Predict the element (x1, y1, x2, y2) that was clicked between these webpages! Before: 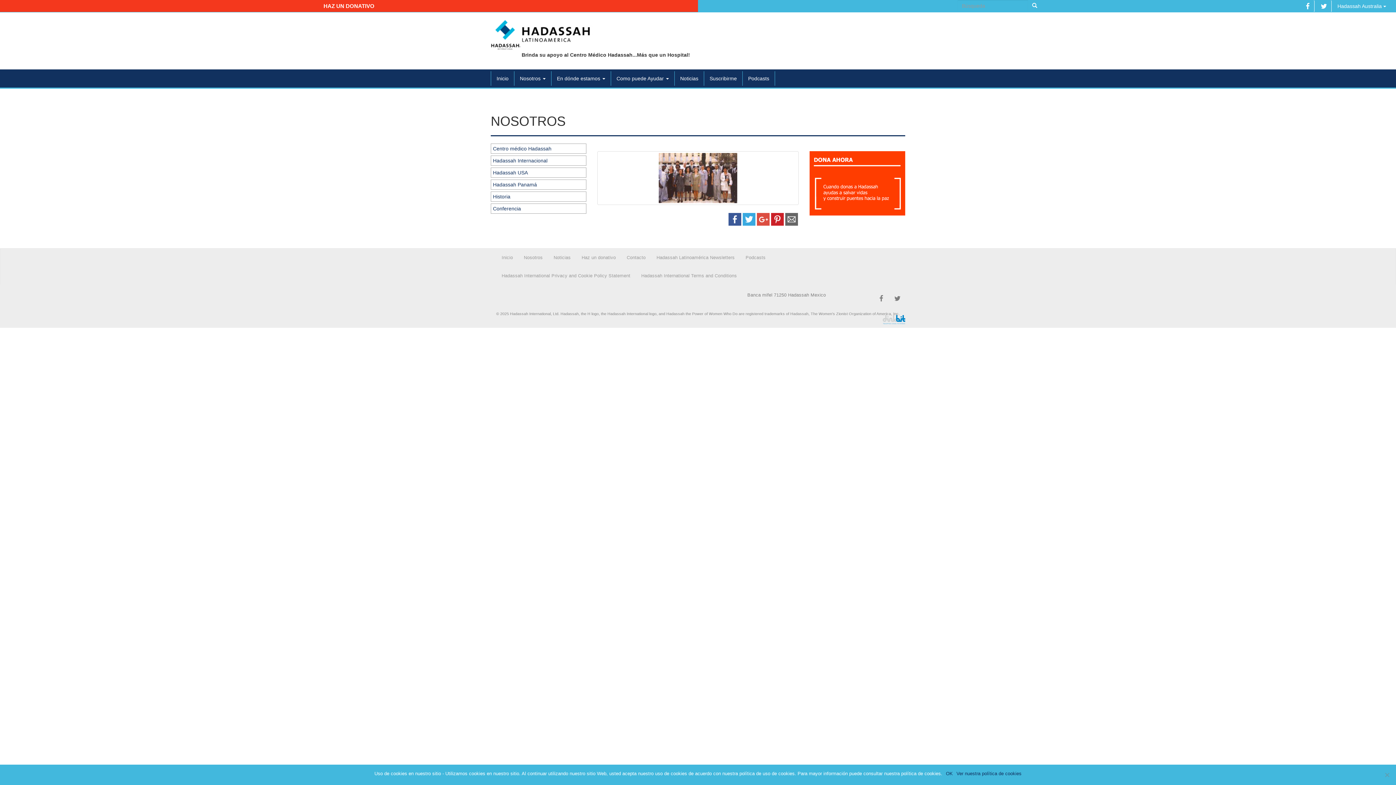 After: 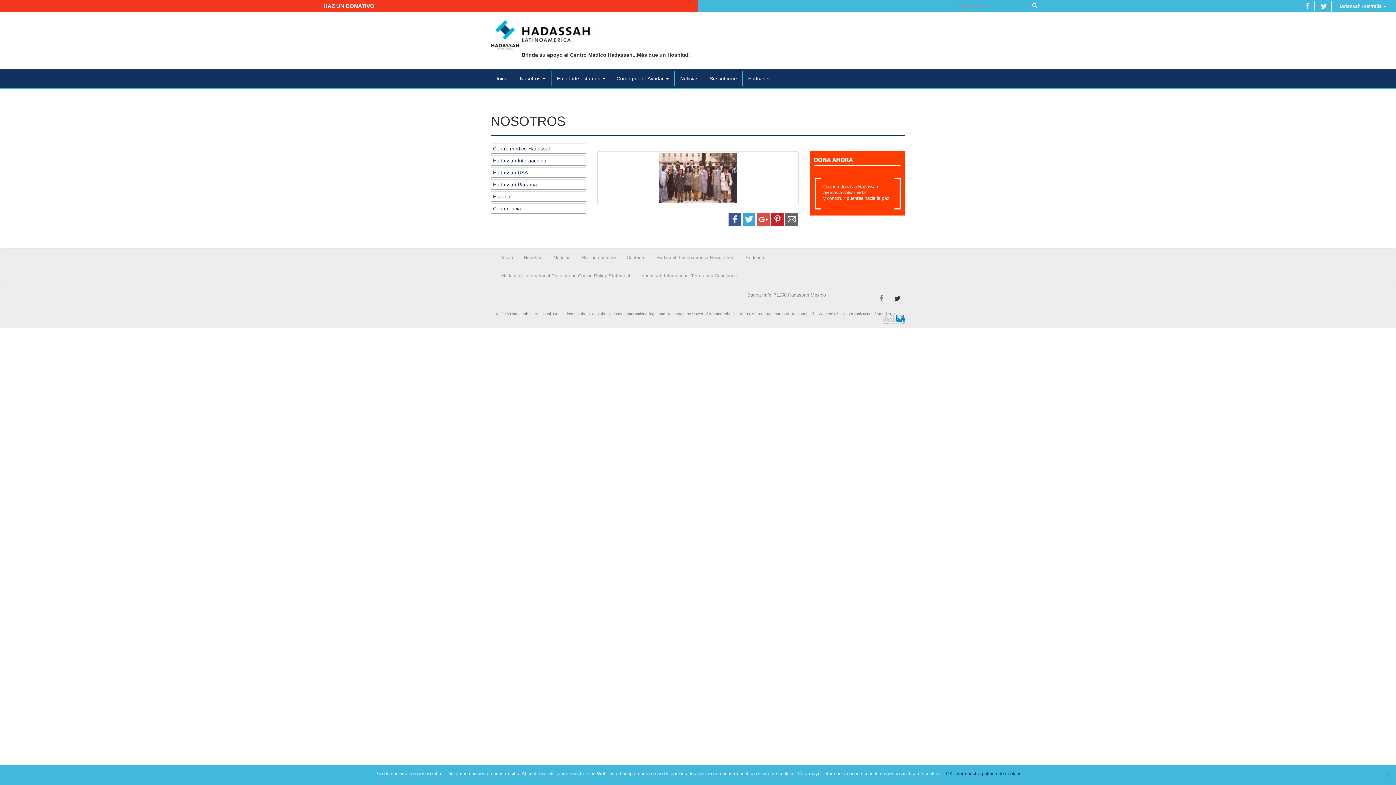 Action: bbox: (889, 292, 905, 304)